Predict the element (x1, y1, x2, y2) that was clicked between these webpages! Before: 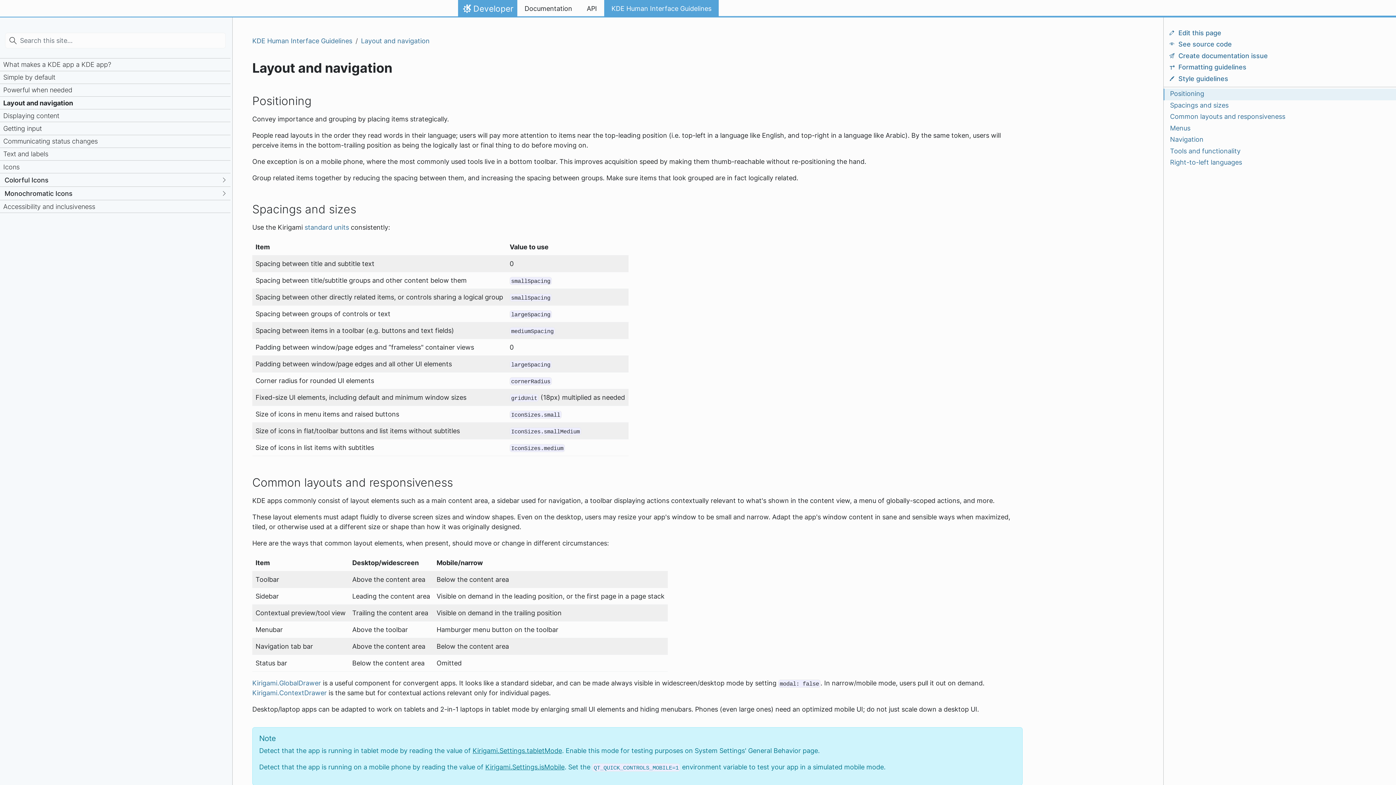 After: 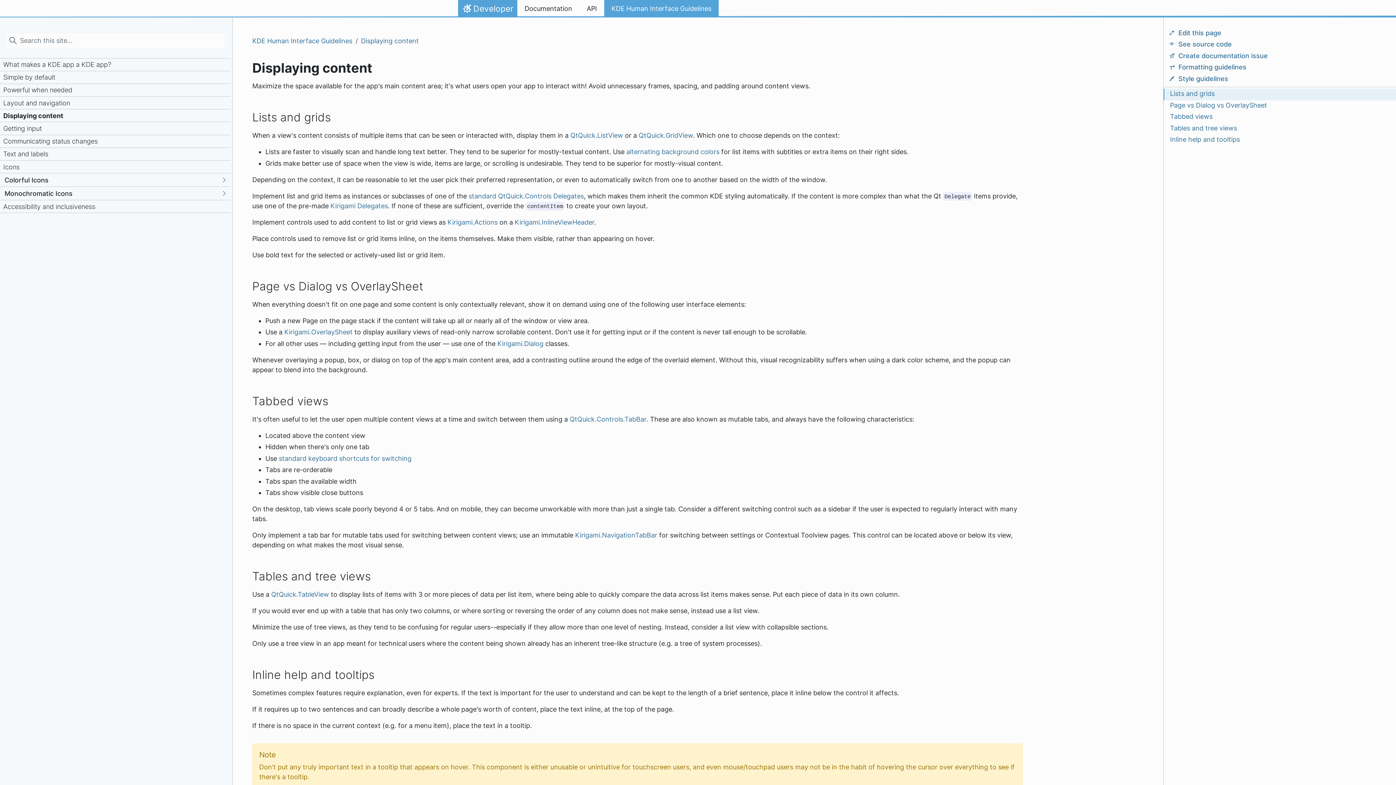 Action: bbox: (0, 109, 230, 122) label: Displaying content